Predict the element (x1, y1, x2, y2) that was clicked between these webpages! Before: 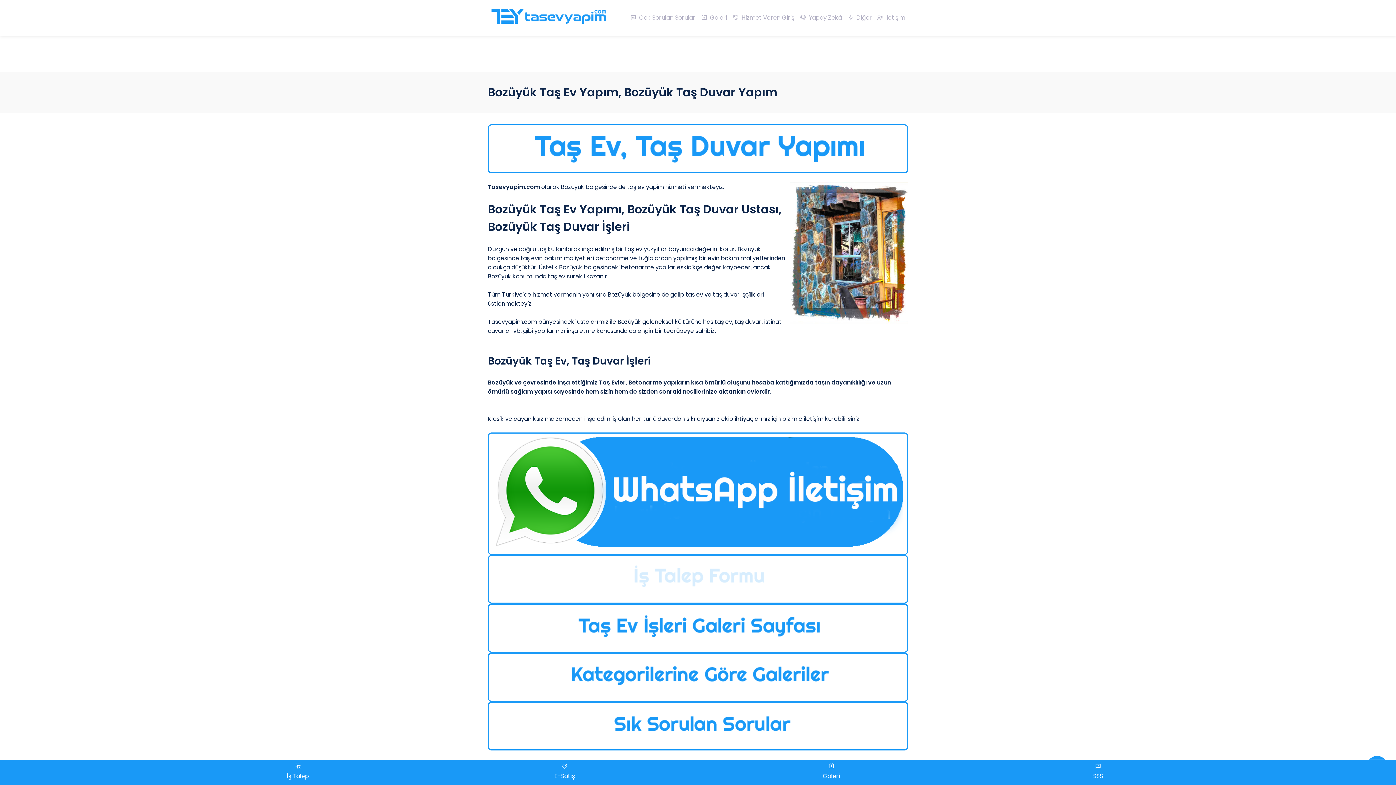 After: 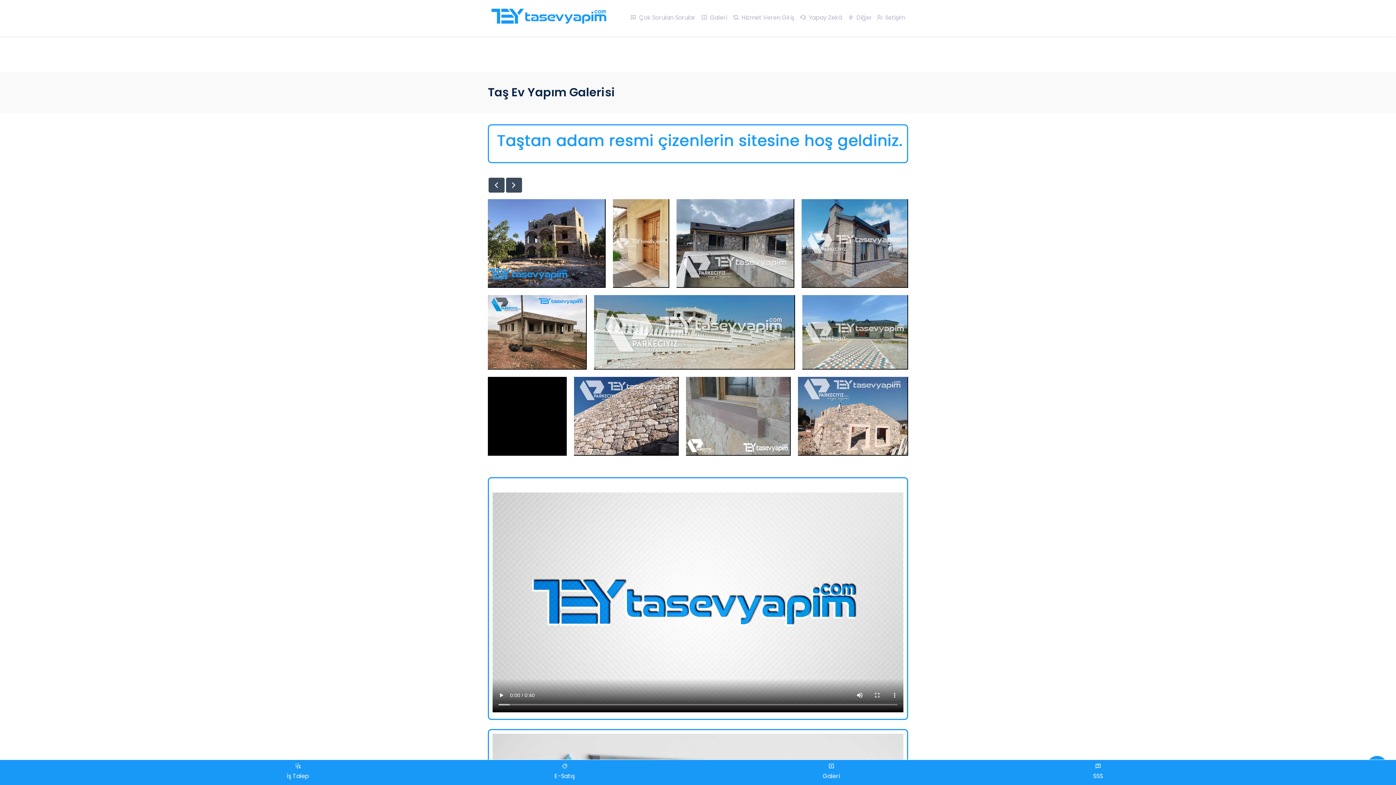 Action: bbox: (492, 608, 903, 648)